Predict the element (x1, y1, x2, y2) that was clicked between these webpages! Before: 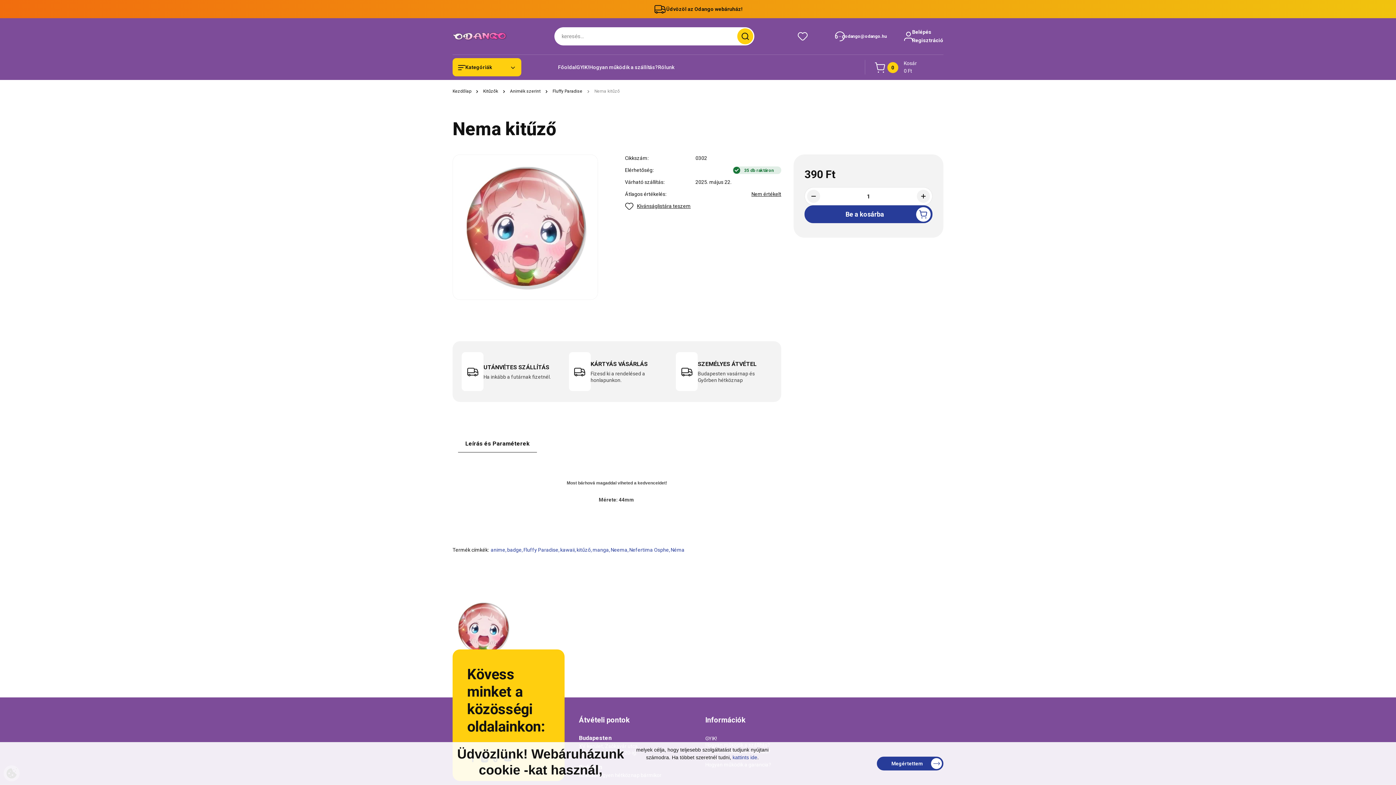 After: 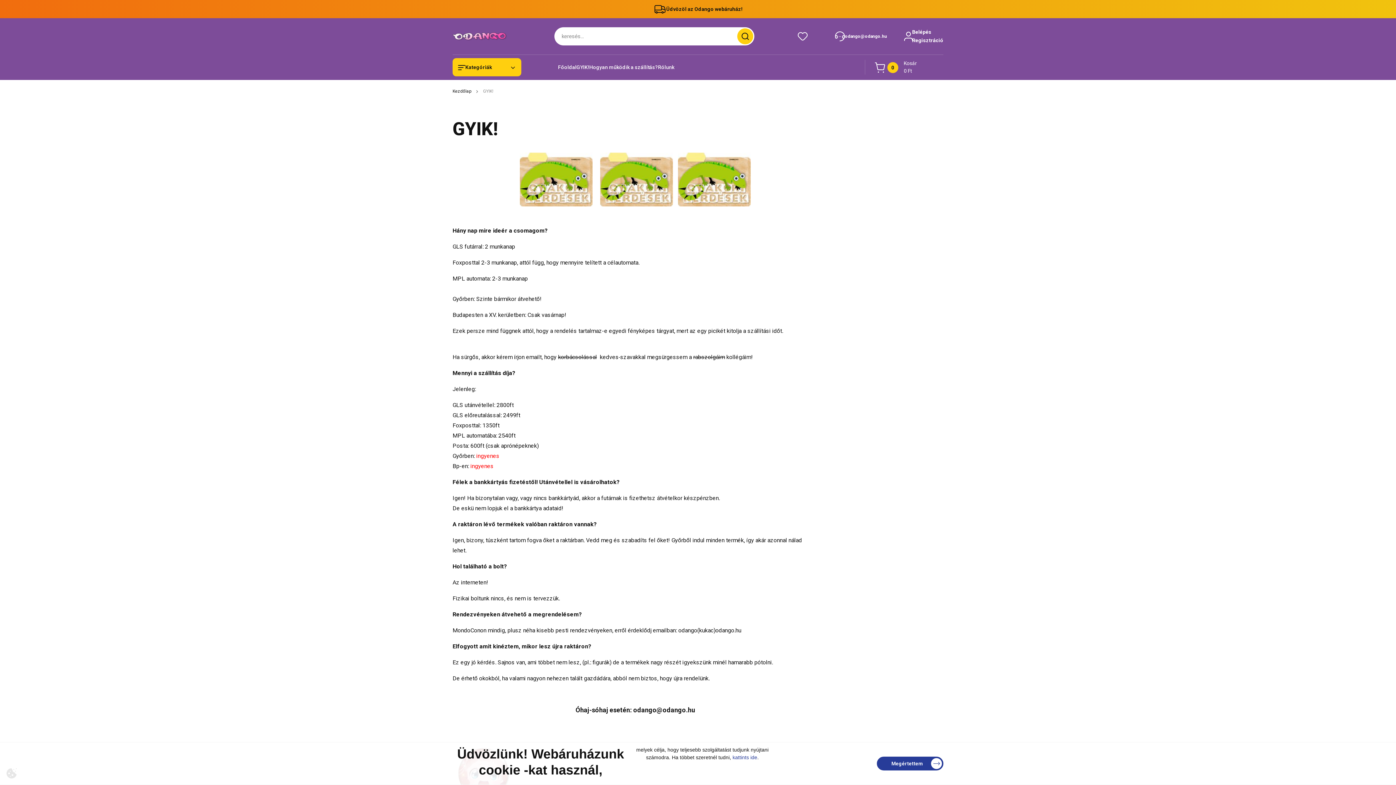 Action: bbox: (576, 64, 589, 70) label: GYIK!